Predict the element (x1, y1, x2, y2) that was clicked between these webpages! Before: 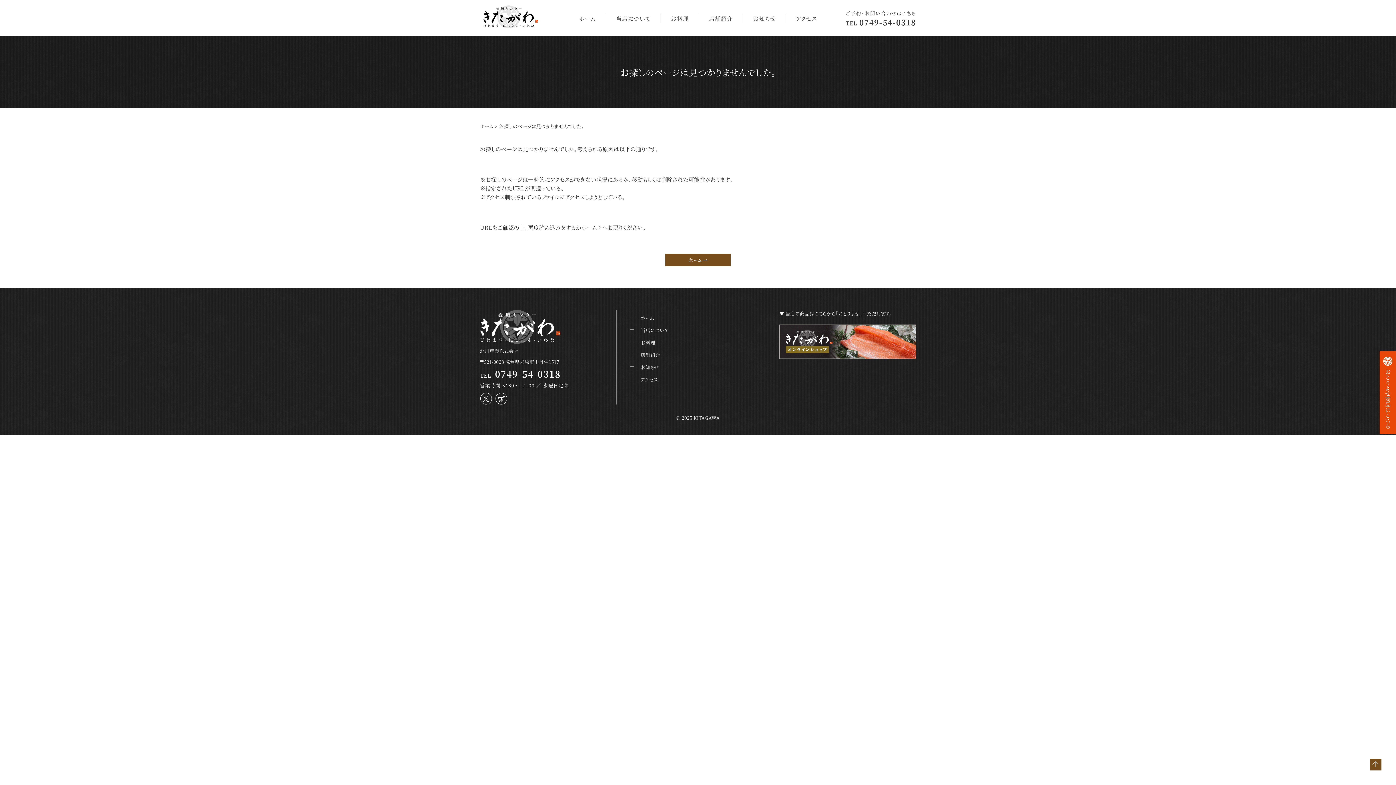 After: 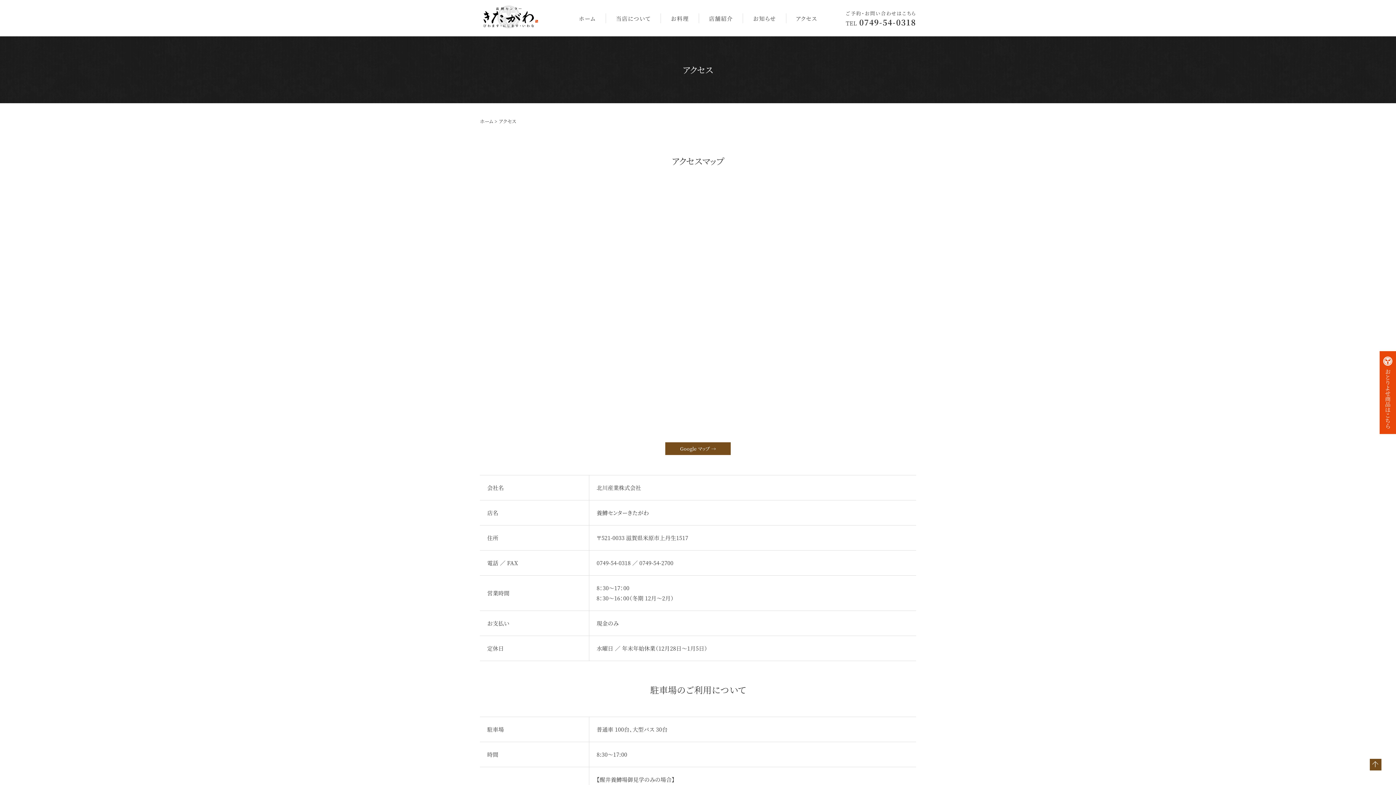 Action: label: アクセス bbox: (640, 375, 658, 384)